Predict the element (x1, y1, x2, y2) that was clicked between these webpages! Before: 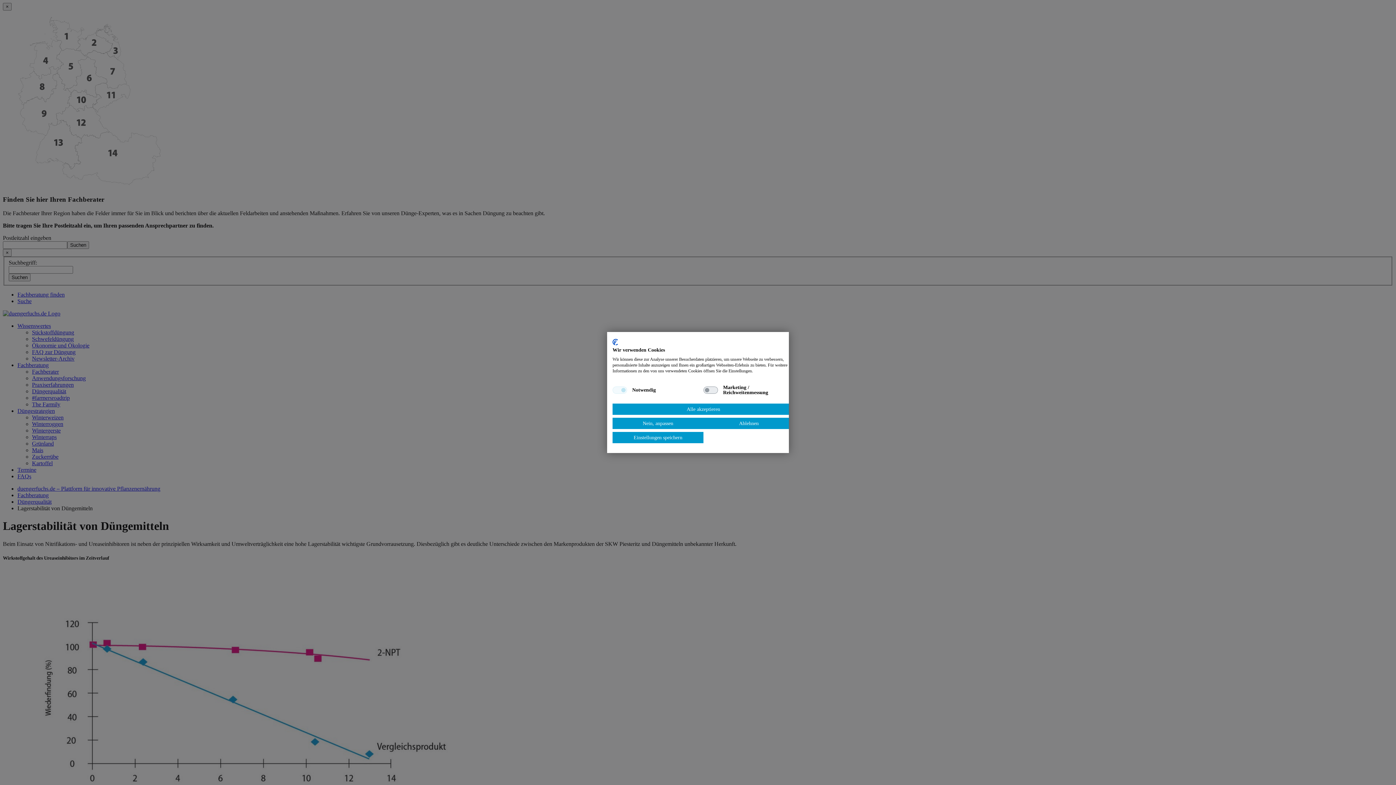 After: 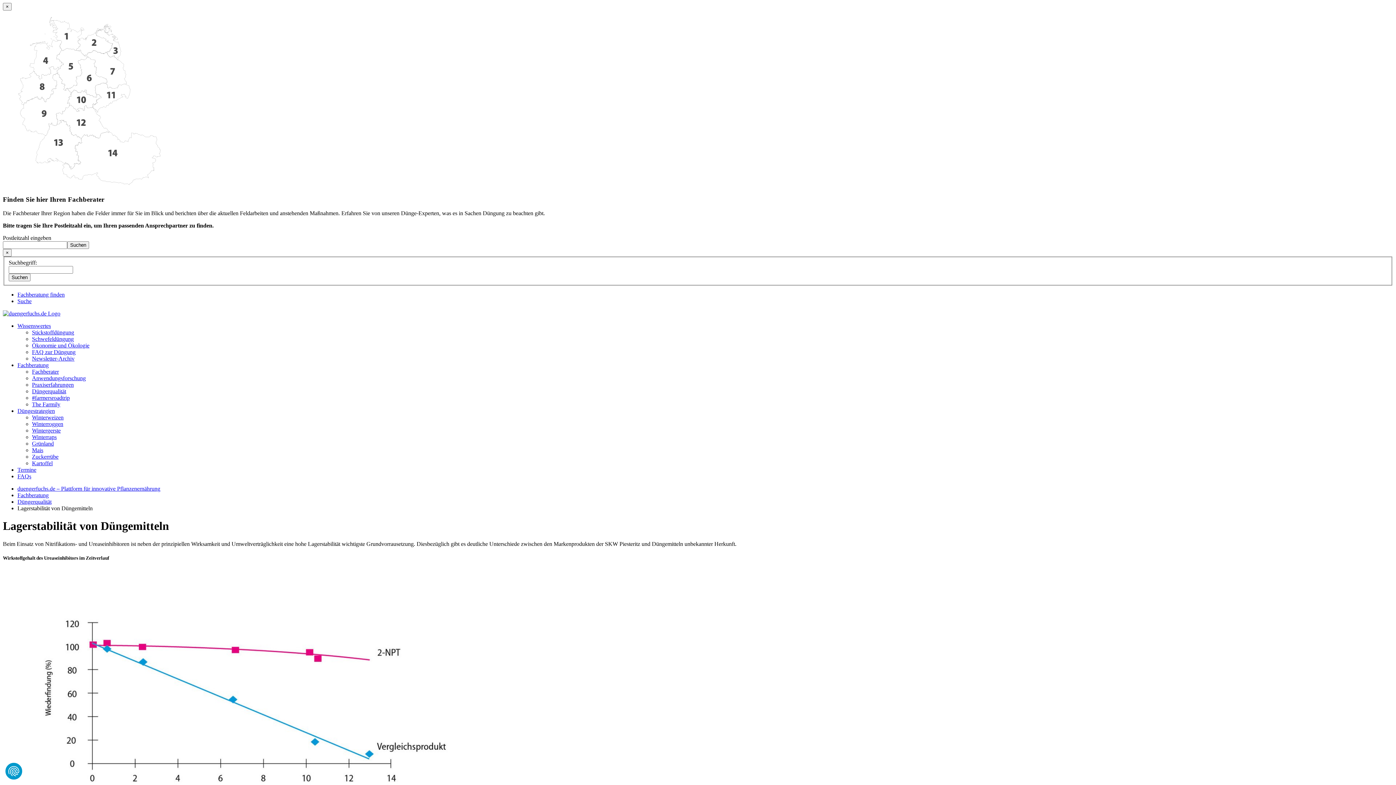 Action: label: Alle verweigern cookies bbox: (703, 418, 794, 429)